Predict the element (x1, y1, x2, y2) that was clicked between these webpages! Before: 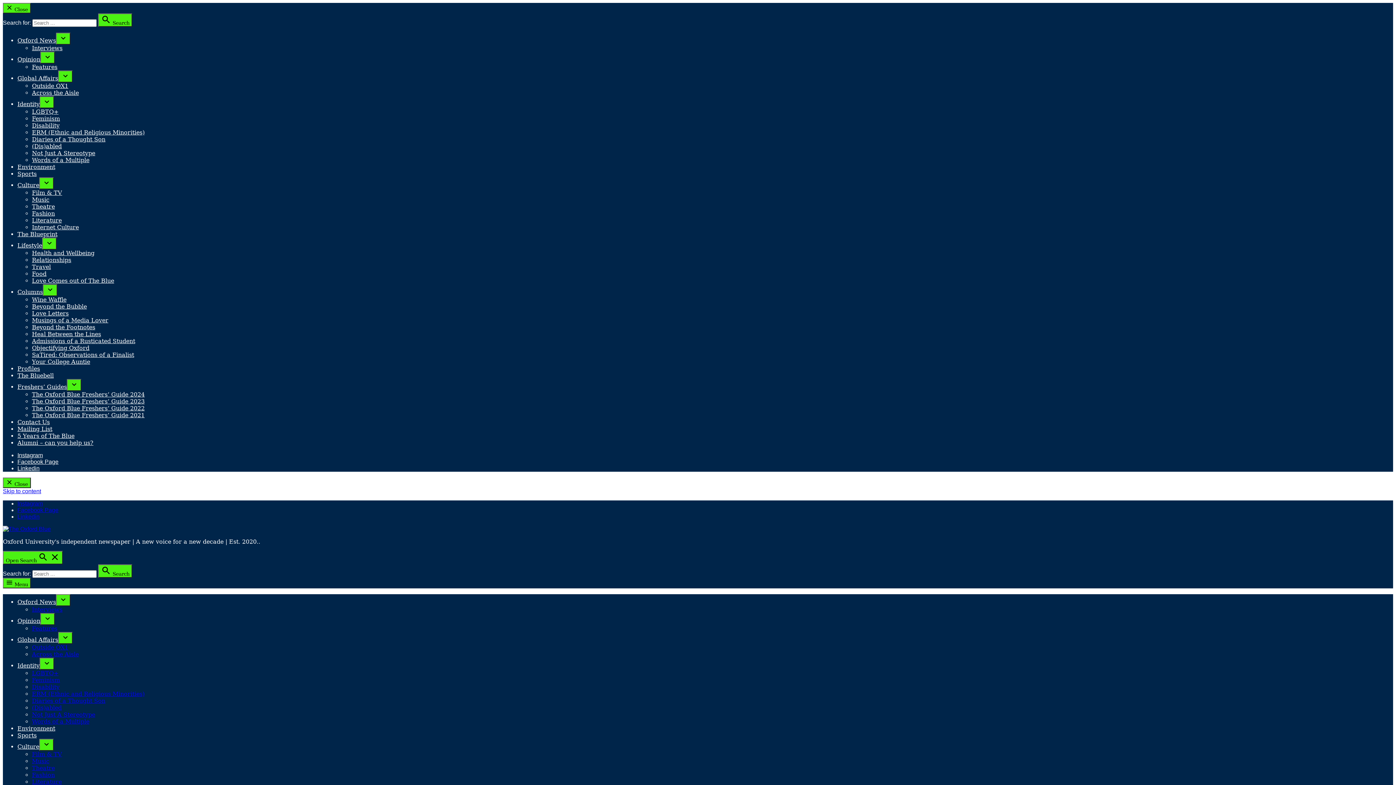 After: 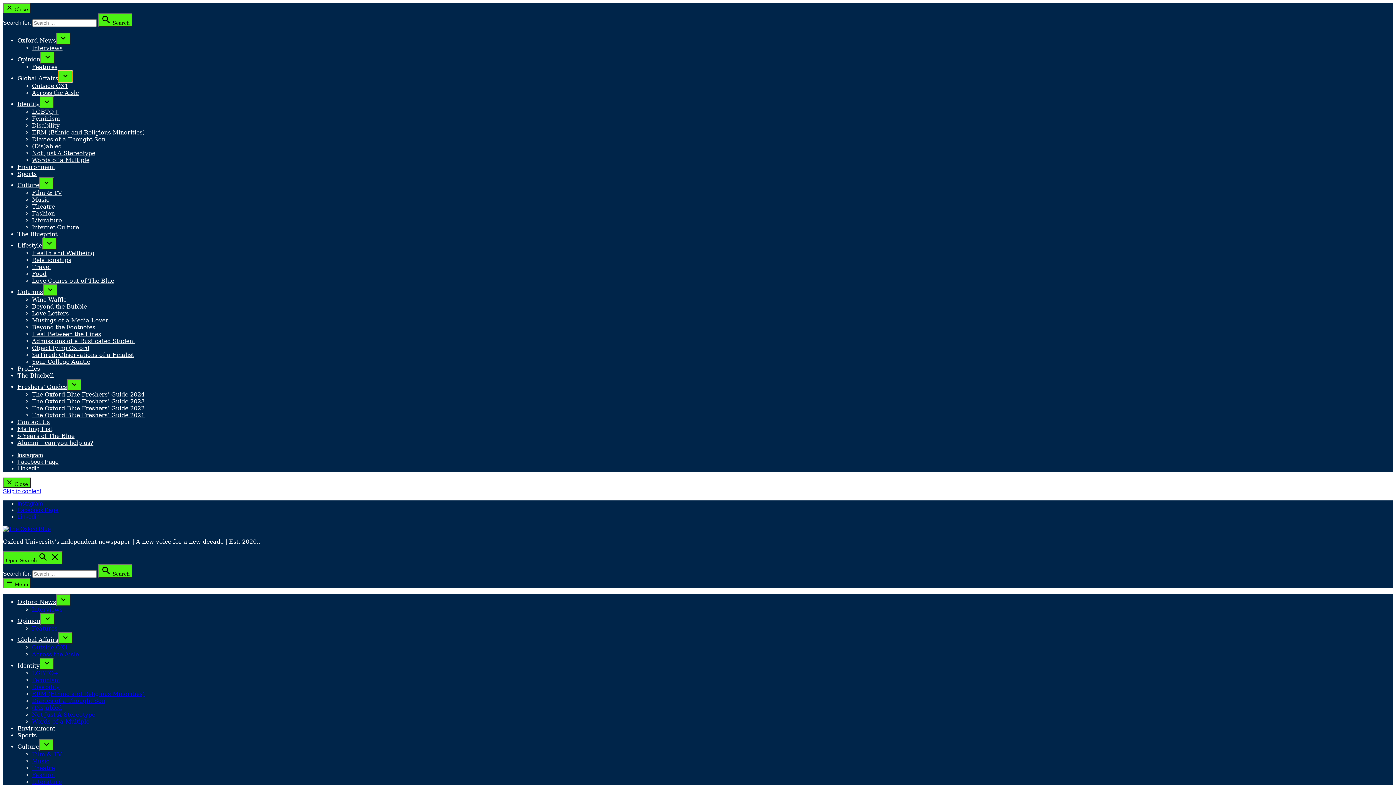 Action: bbox: (58, 70, 72, 82)